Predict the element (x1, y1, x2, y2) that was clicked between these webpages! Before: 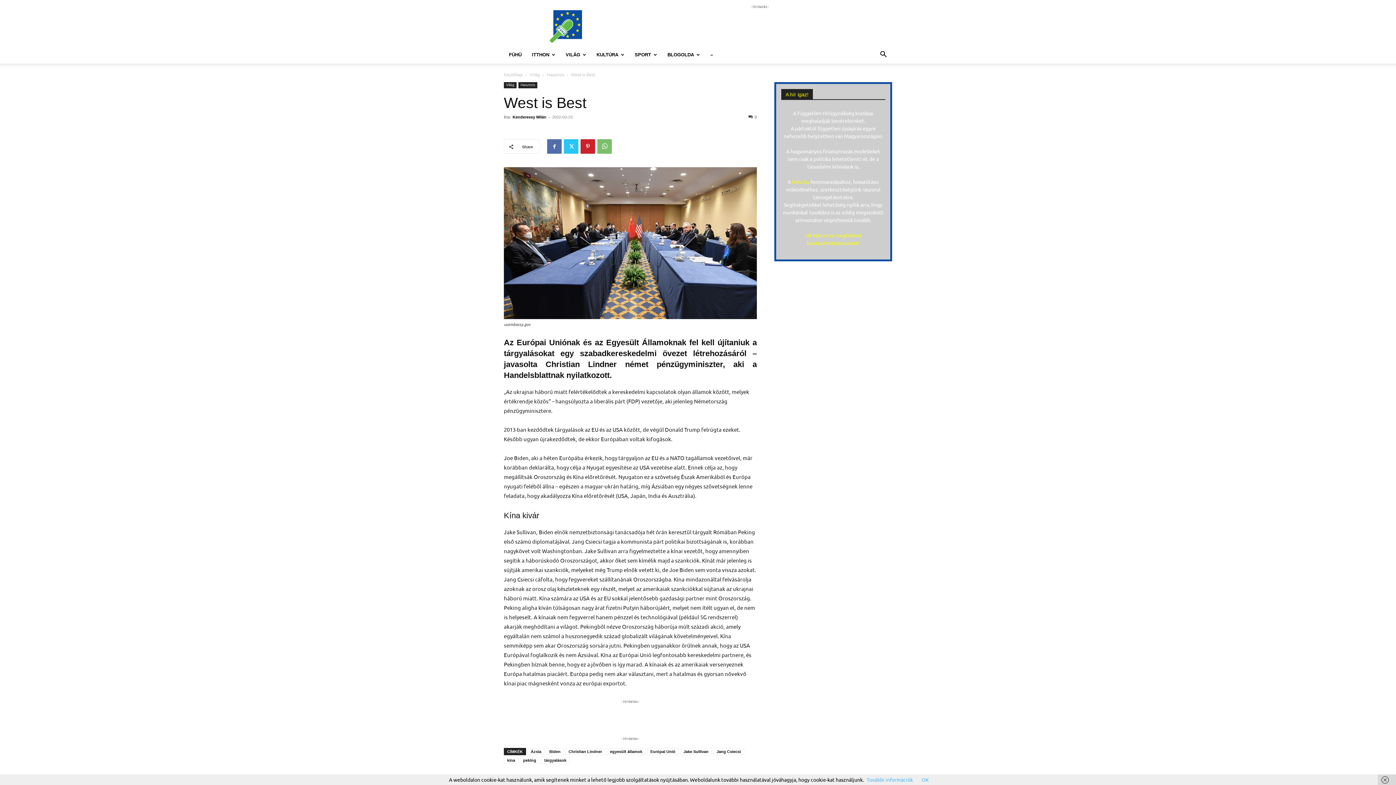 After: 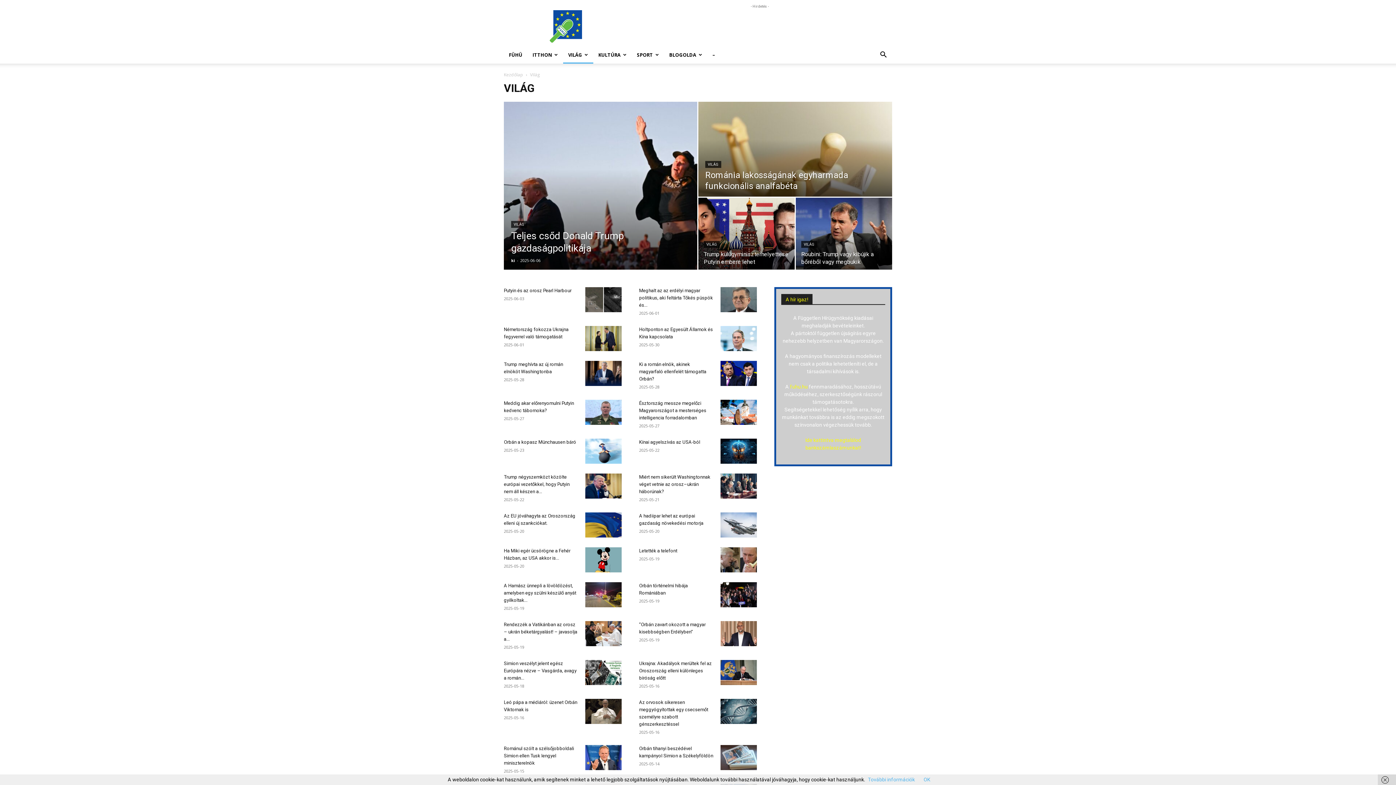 Action: bbox: (529, 72, 540, 77) label: Világ